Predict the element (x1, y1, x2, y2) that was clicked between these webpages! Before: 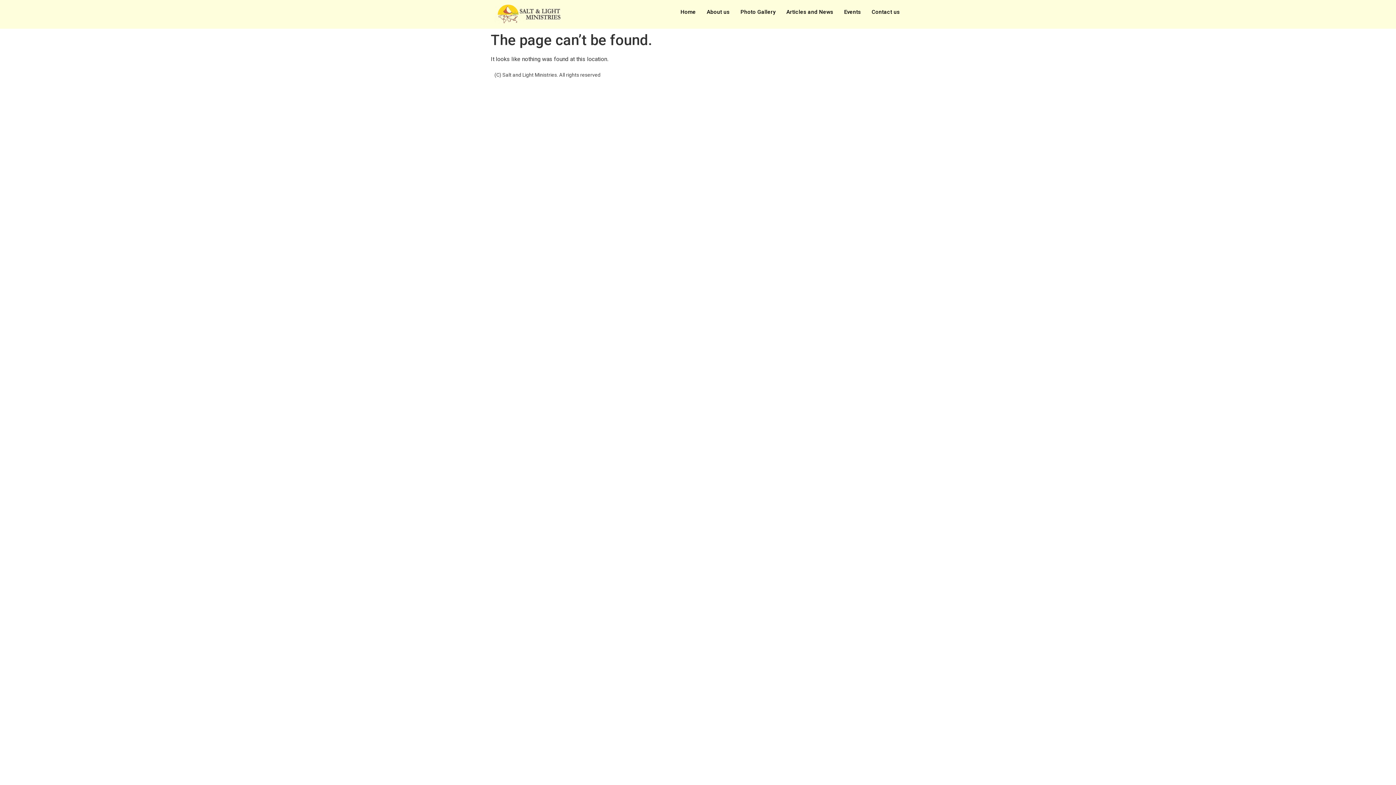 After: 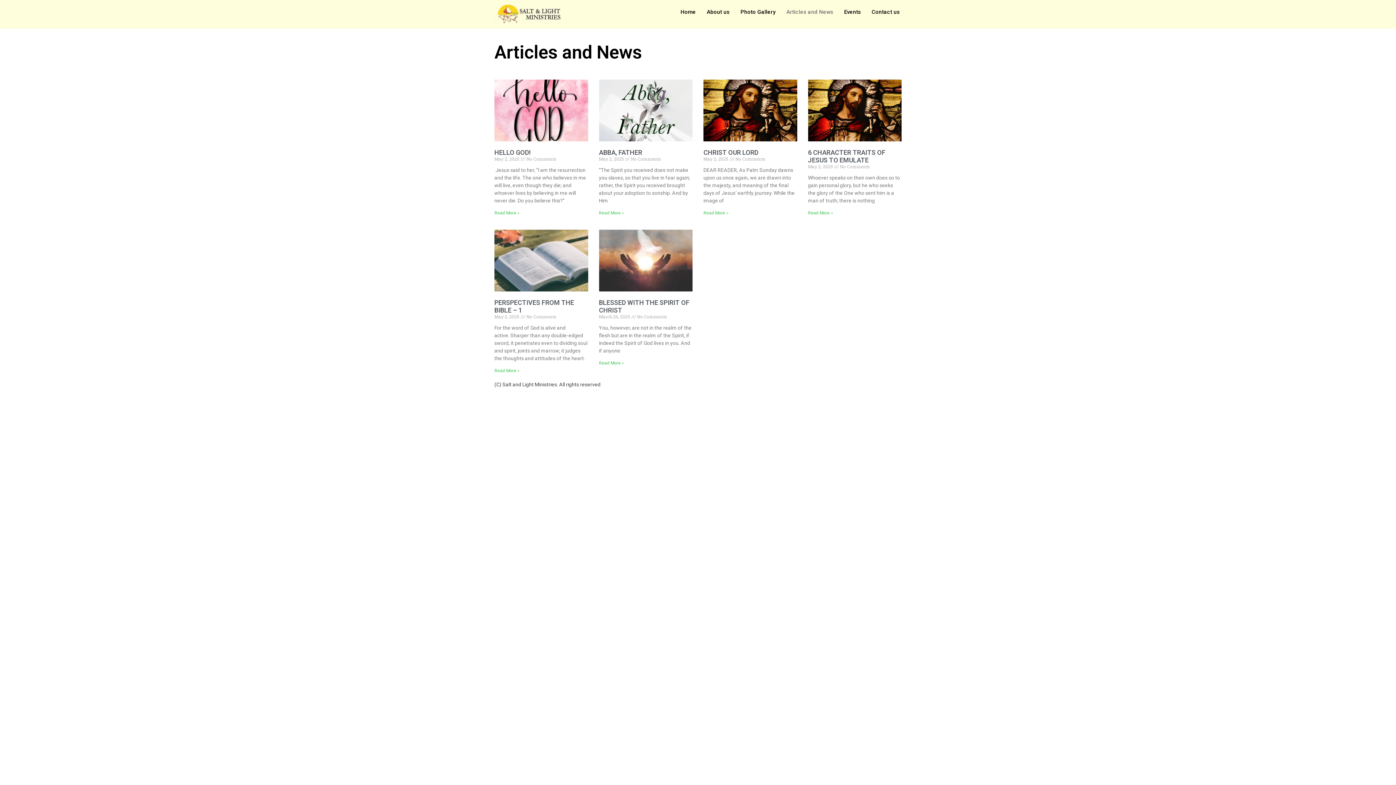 Action: label: Articles and News bbox: (781, 5, 838, 18)